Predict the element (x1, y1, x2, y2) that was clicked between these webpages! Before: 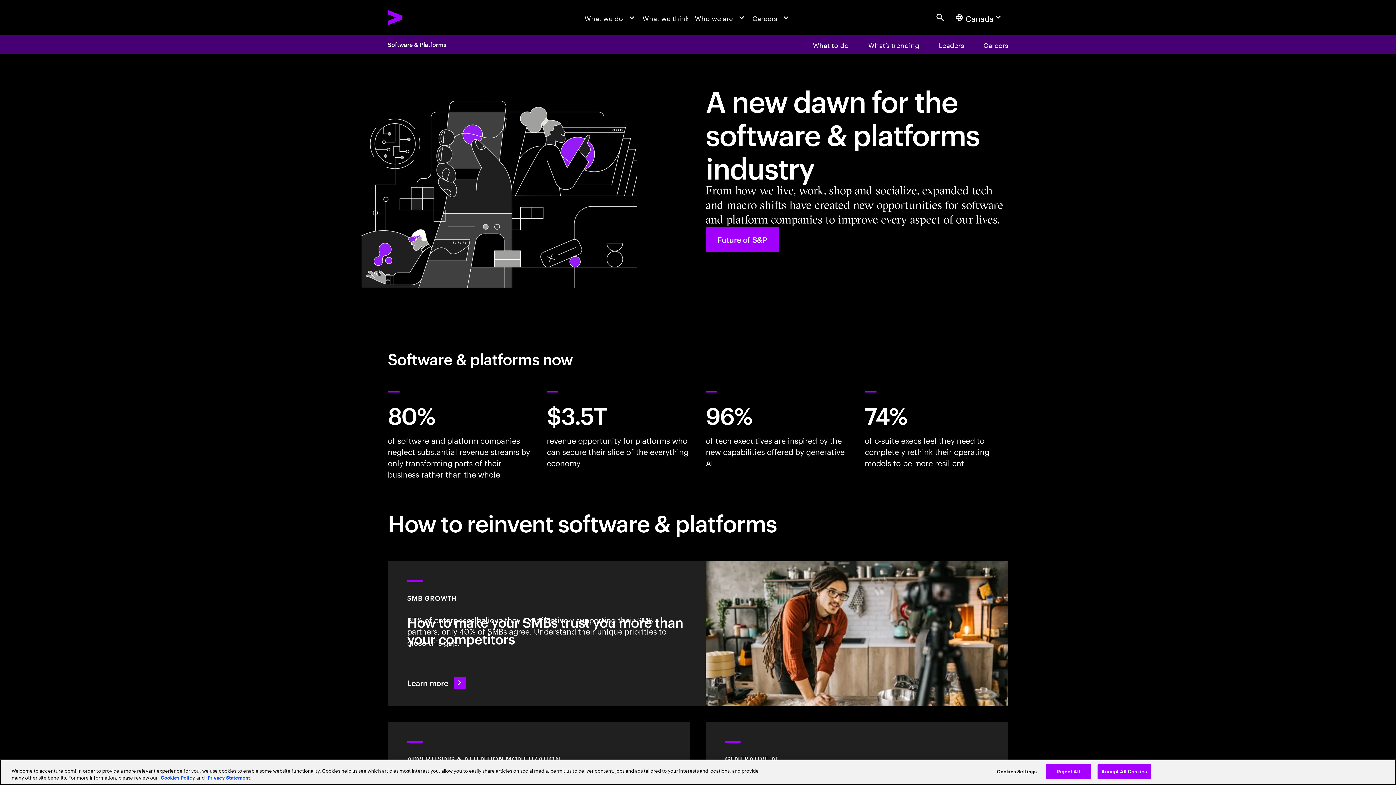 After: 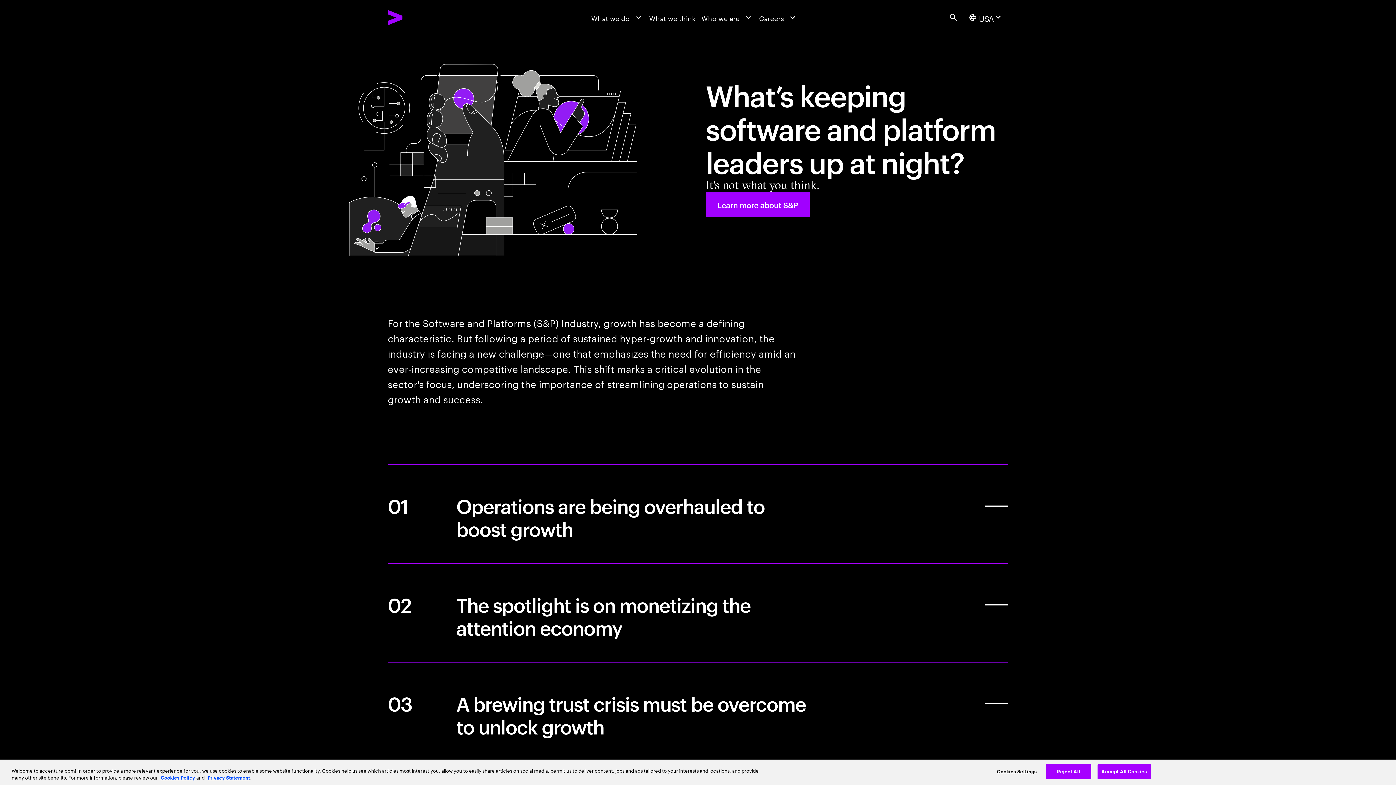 Action: bbox: (705, 226, 778, 252) label: Future of S&P: What’s keeping software and platform leaders up at night?